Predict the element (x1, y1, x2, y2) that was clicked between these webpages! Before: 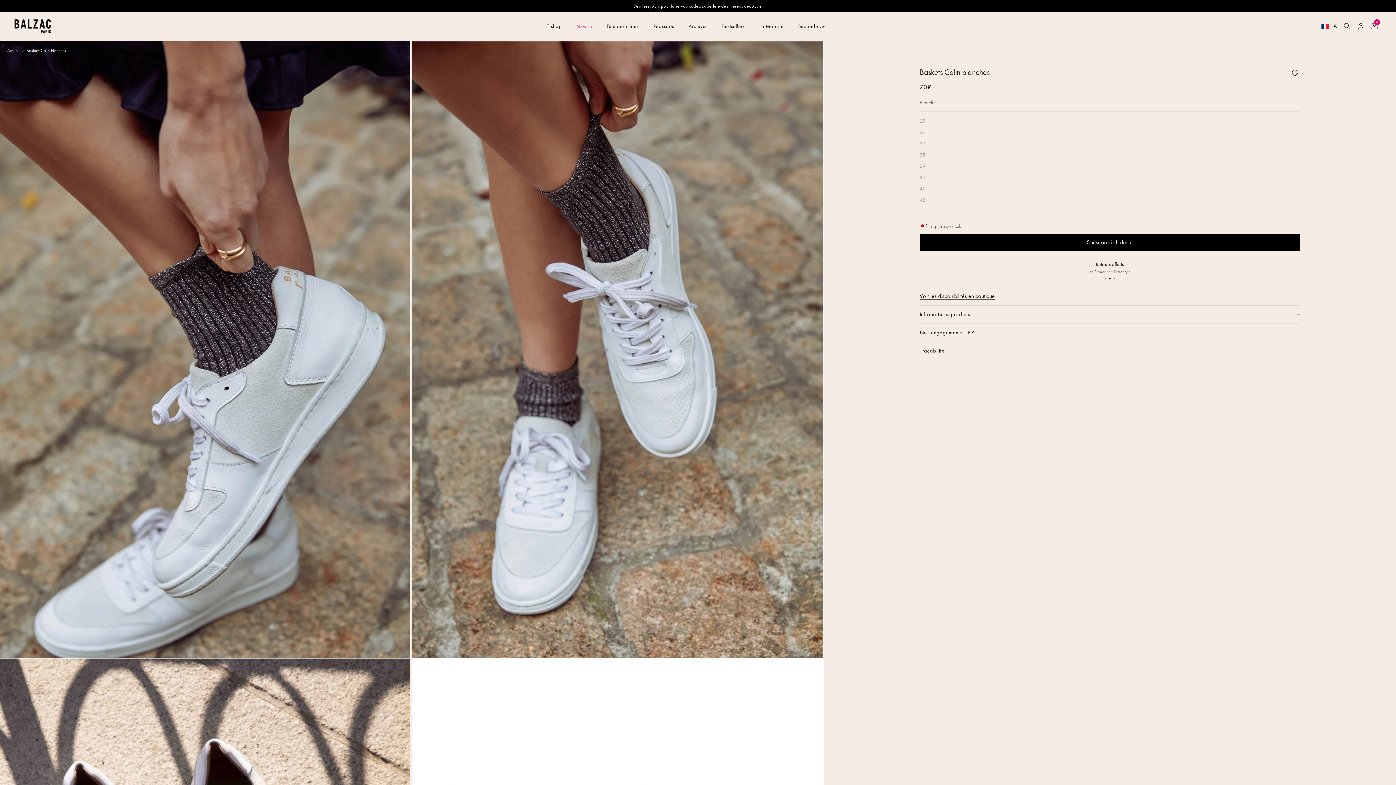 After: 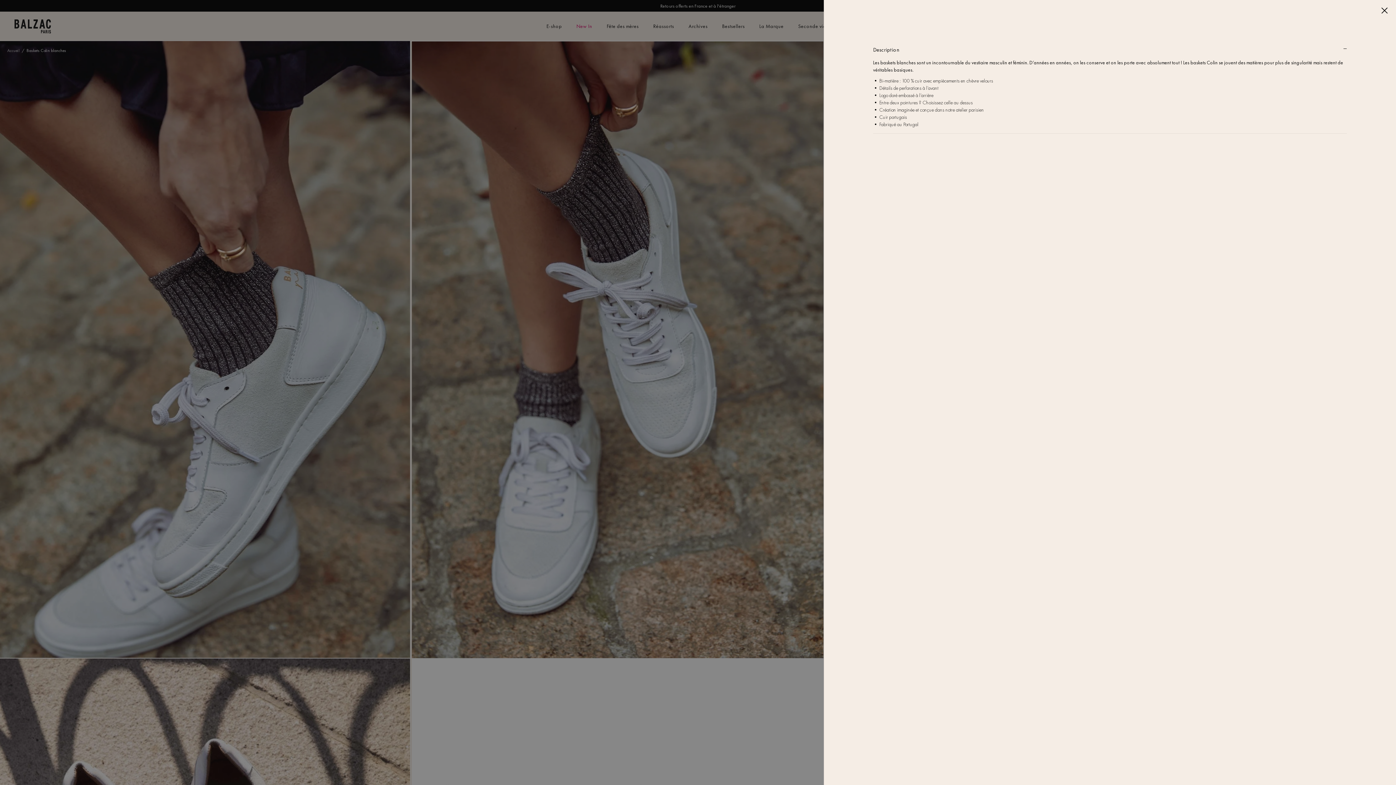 Action: bbox: (919, 305, 1300, 323) label: Informations produits